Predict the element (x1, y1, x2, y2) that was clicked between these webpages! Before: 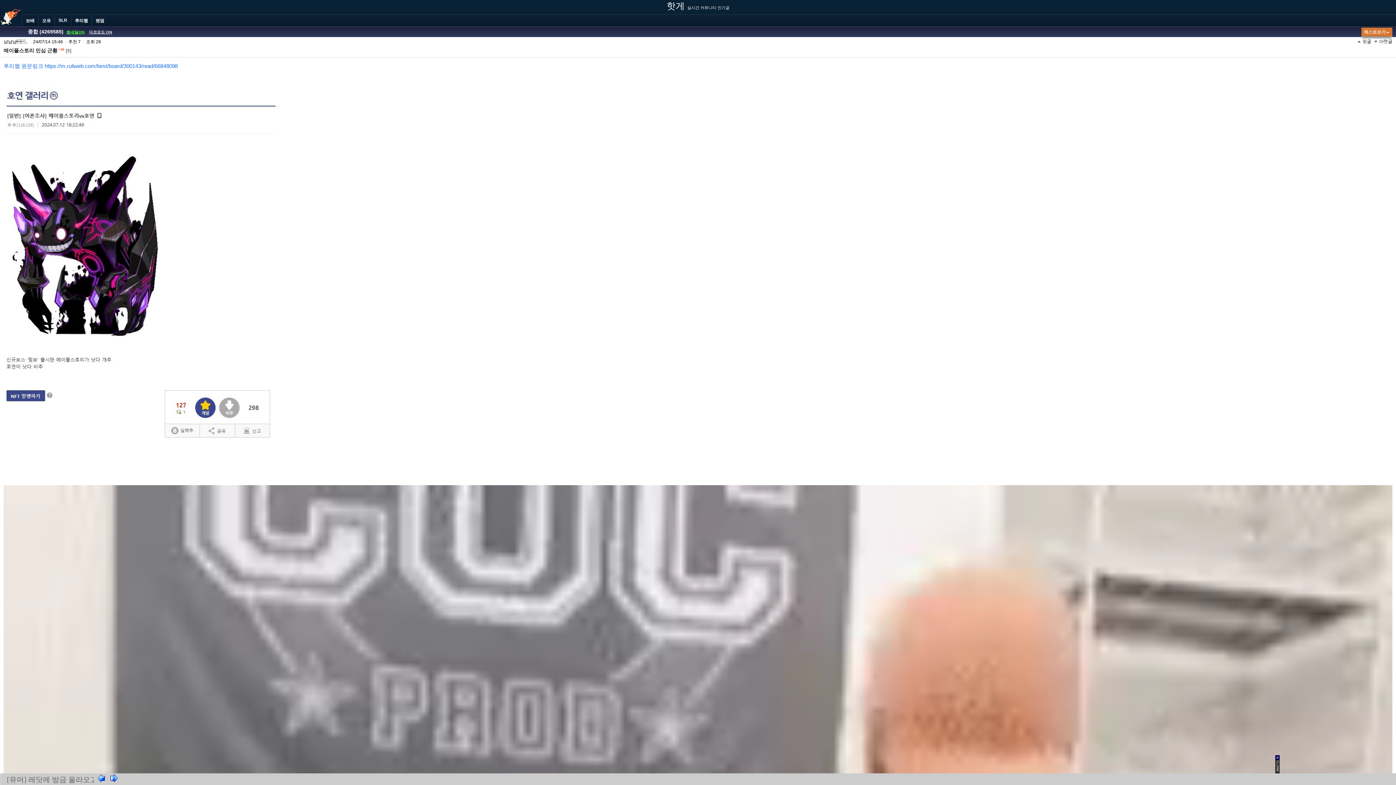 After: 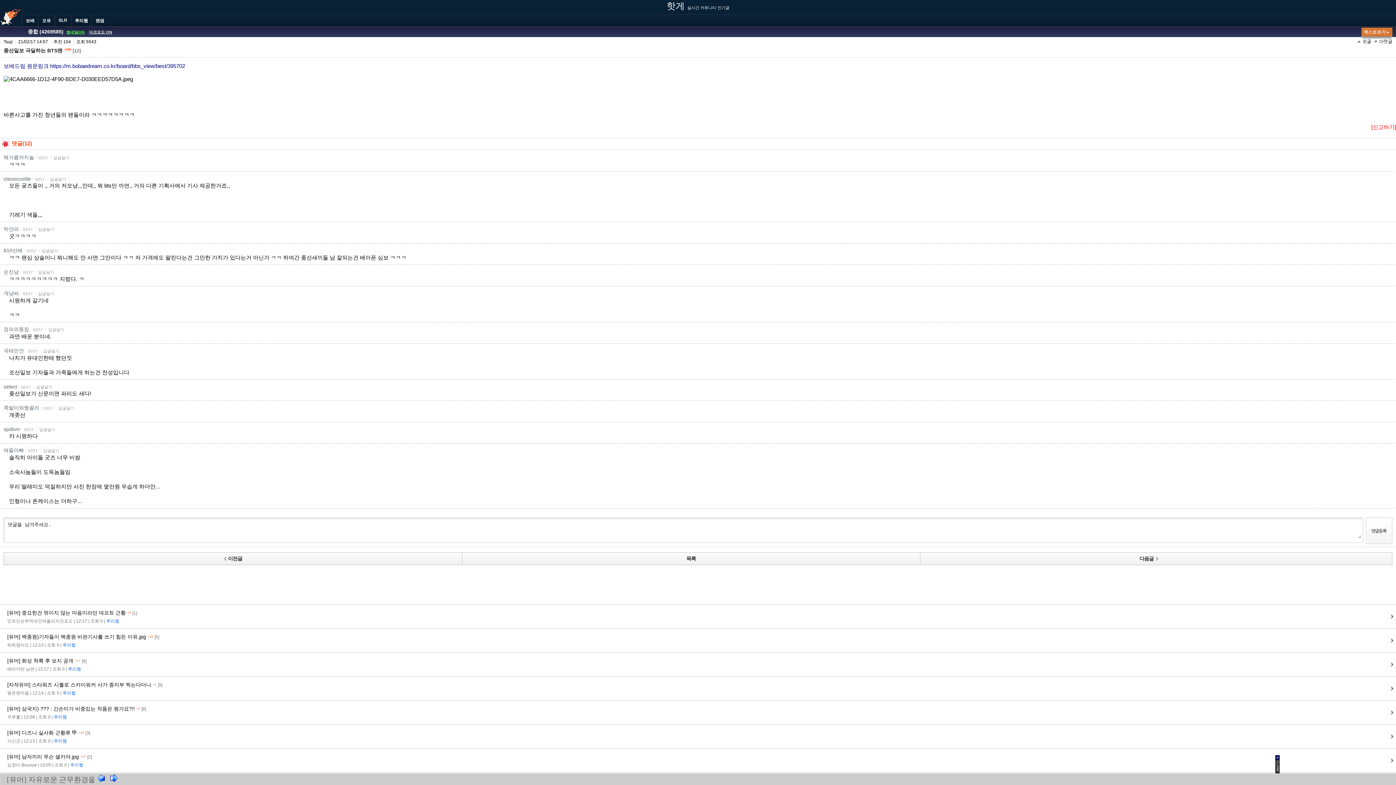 Action: bbox: (91, 14, 108, 26) label: 랜덤